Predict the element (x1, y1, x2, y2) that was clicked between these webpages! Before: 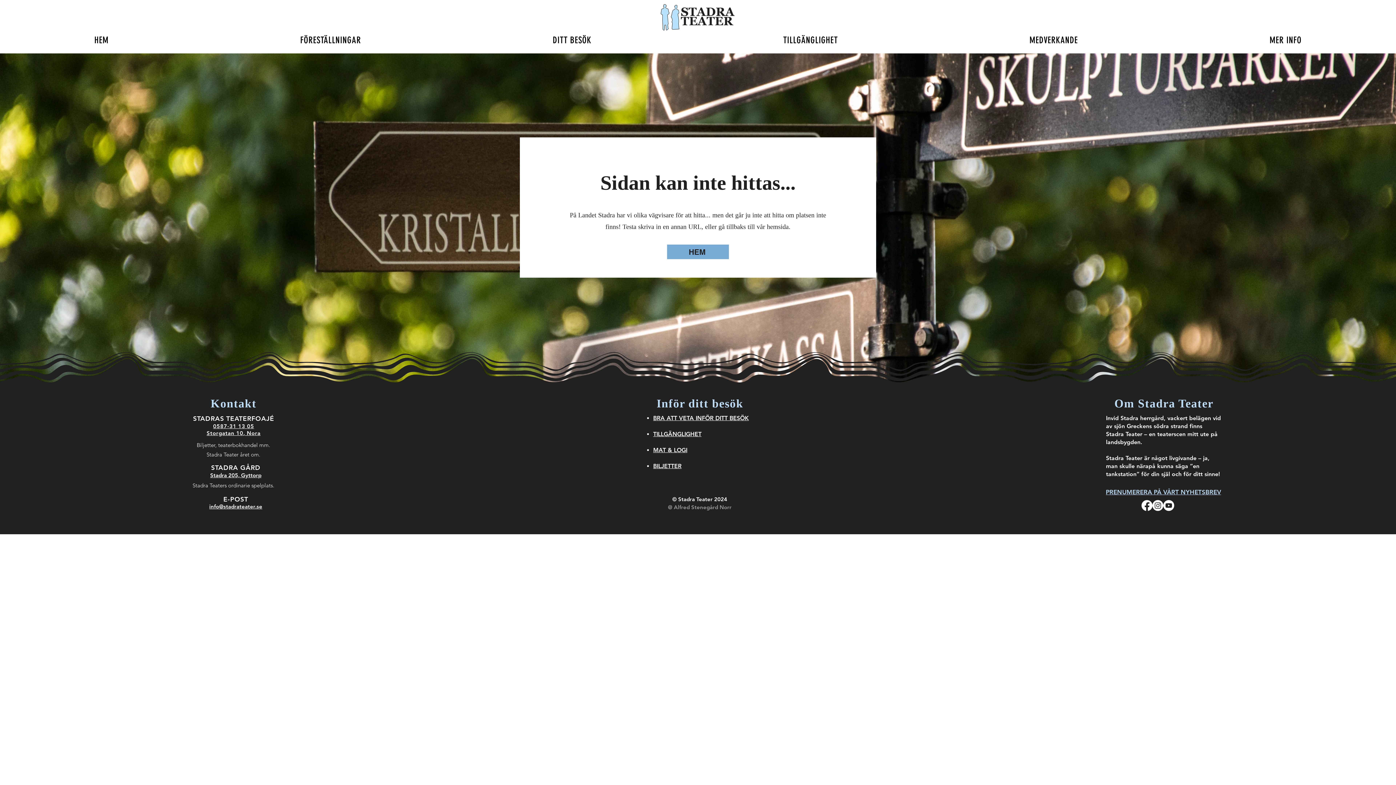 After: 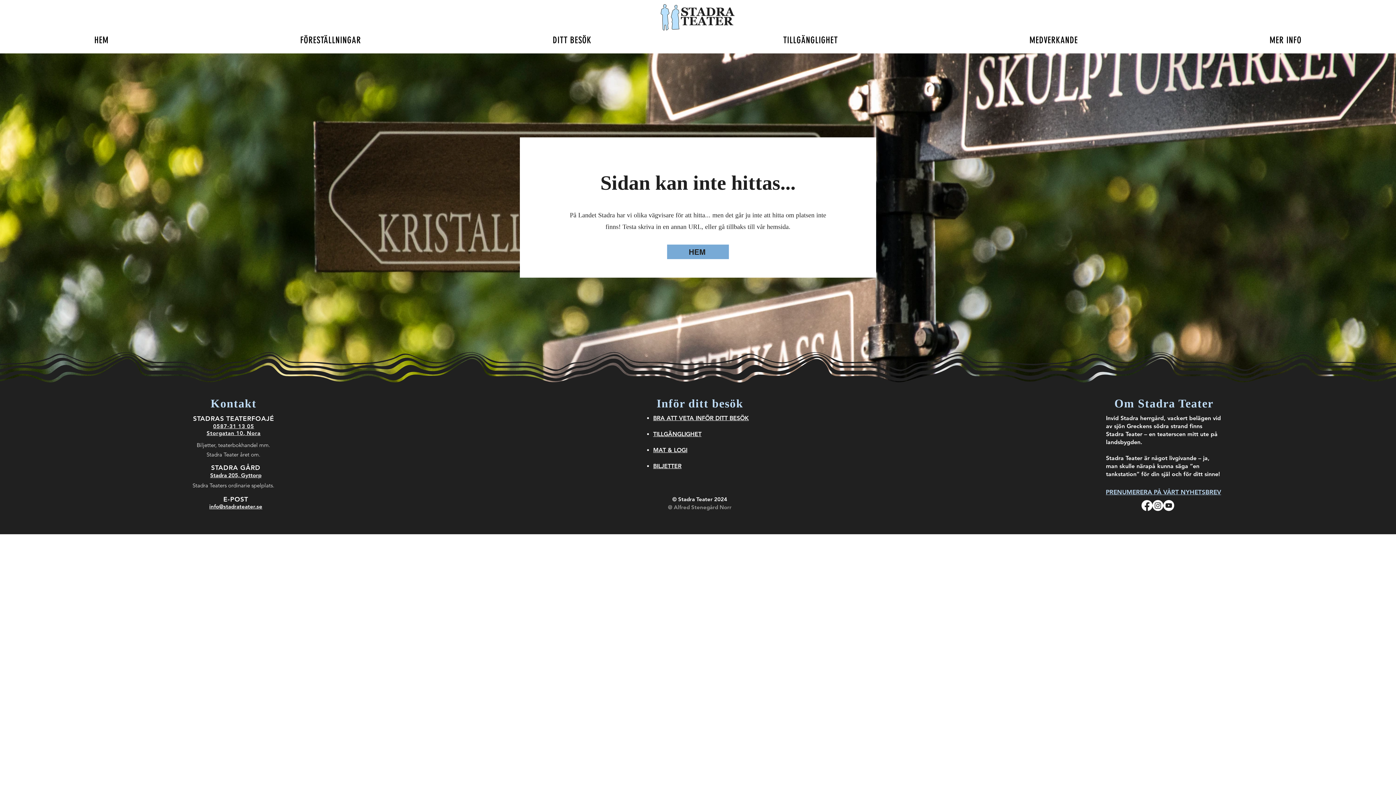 Action: label: Facebook bbox: (1141, 500, 1152, 511)